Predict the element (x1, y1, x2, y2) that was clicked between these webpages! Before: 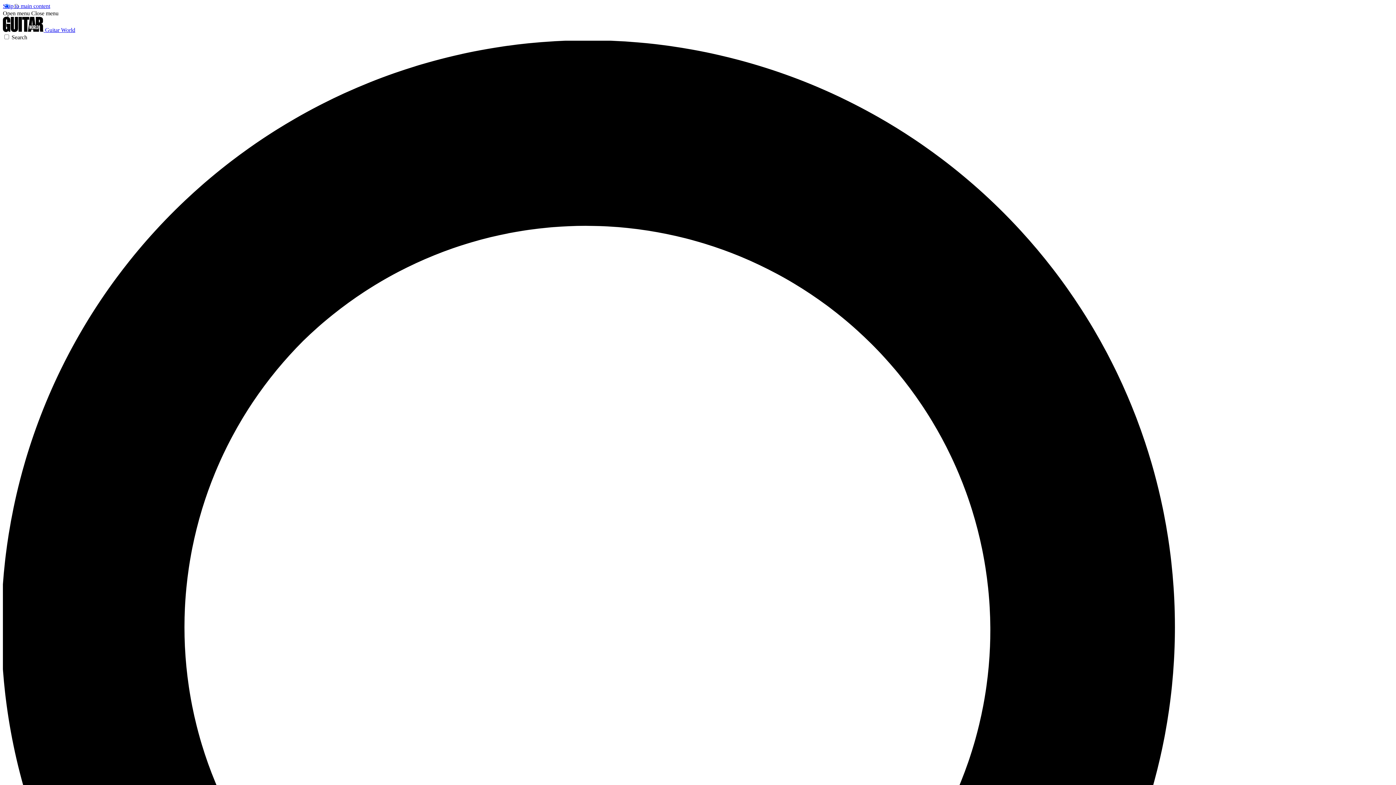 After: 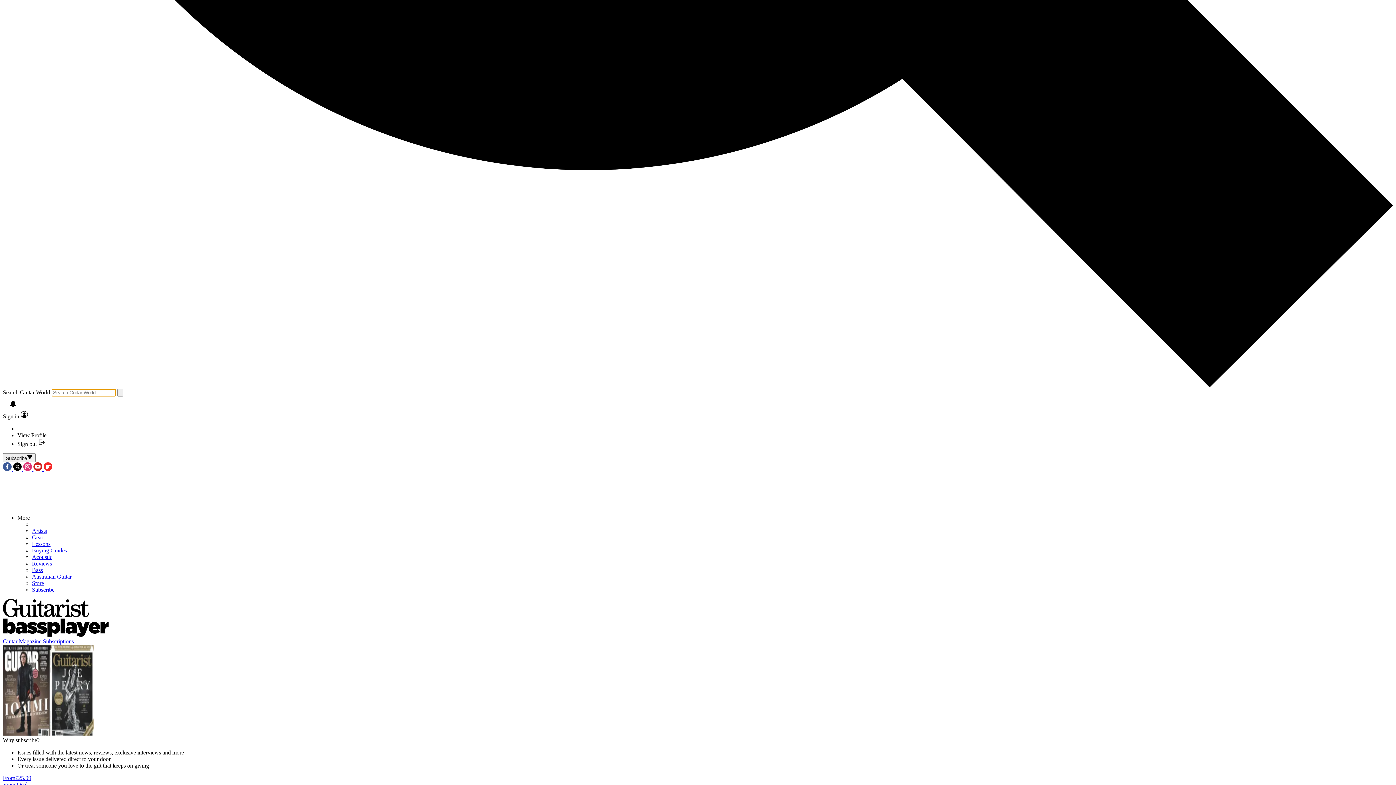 Action: label: Search bbox: (2, 34, 1393, 1432)